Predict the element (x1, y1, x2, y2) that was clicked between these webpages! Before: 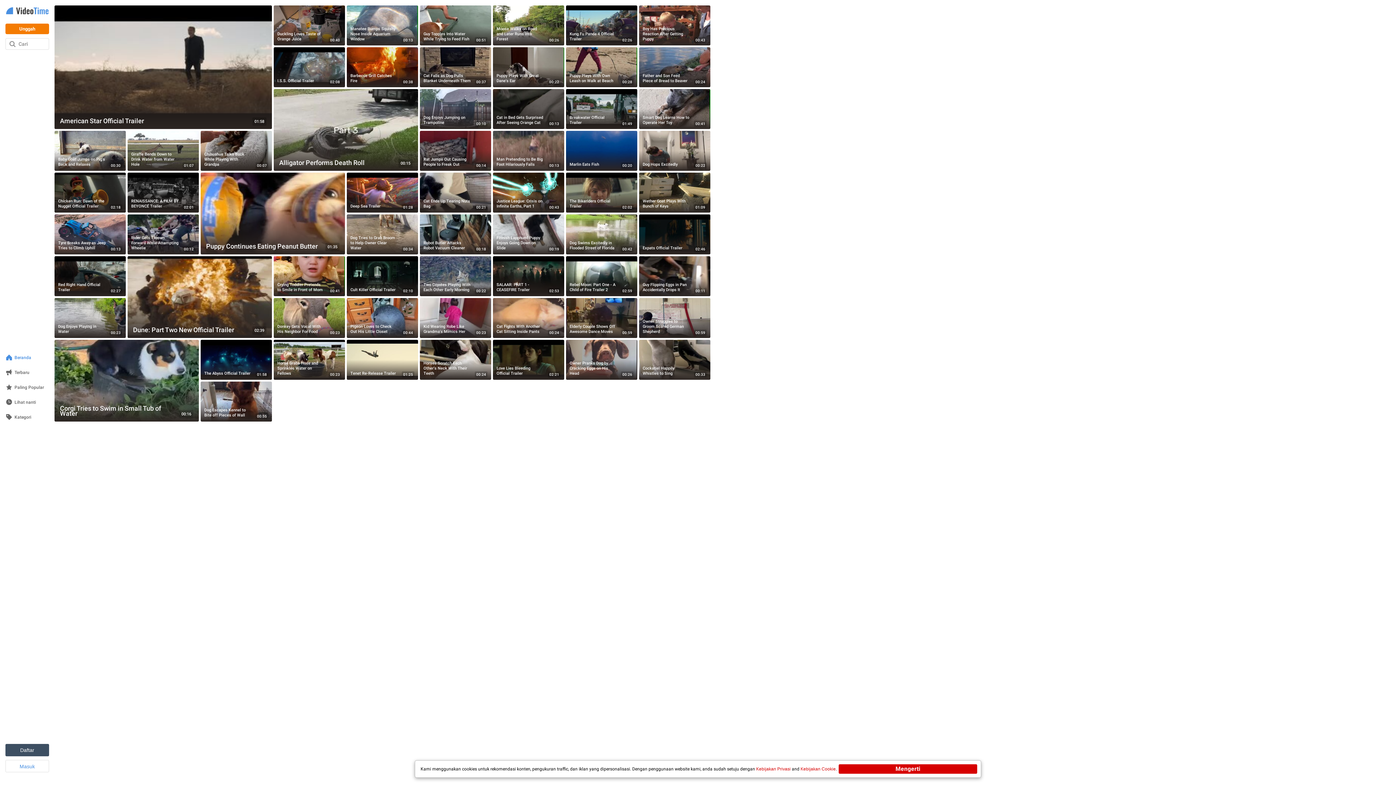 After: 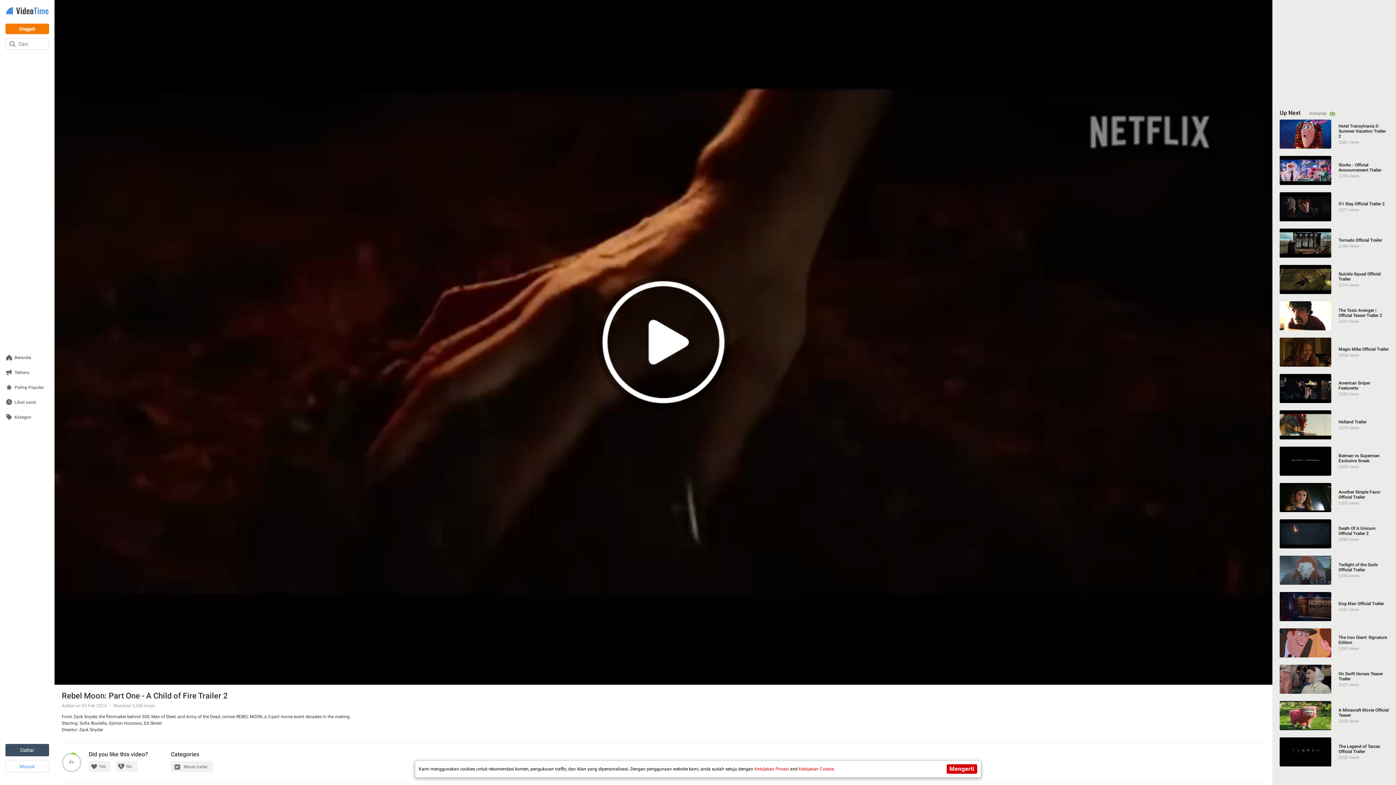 Action: bbox: (566, 256, 637, 296) label: Rebel Moon: Part One - A Child of Fire Trailer 2